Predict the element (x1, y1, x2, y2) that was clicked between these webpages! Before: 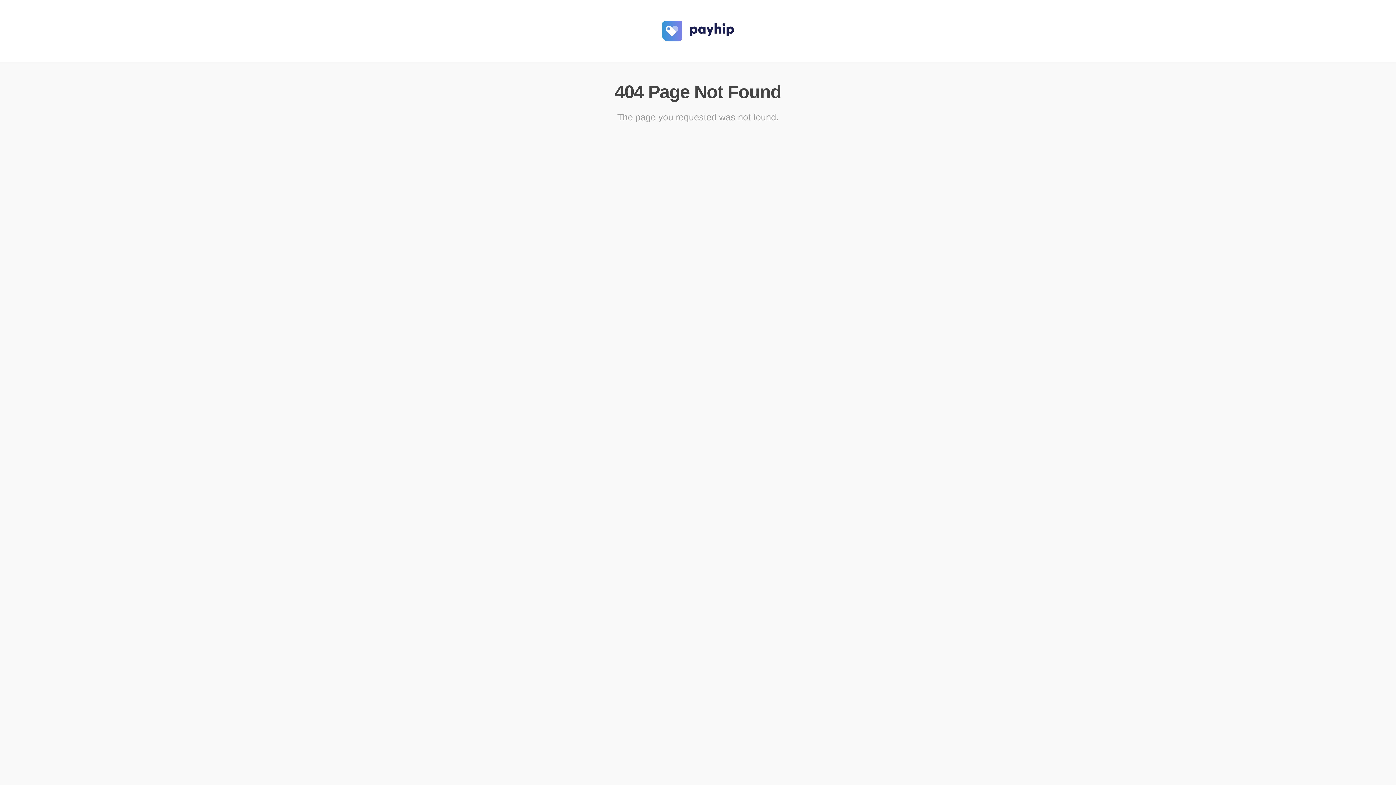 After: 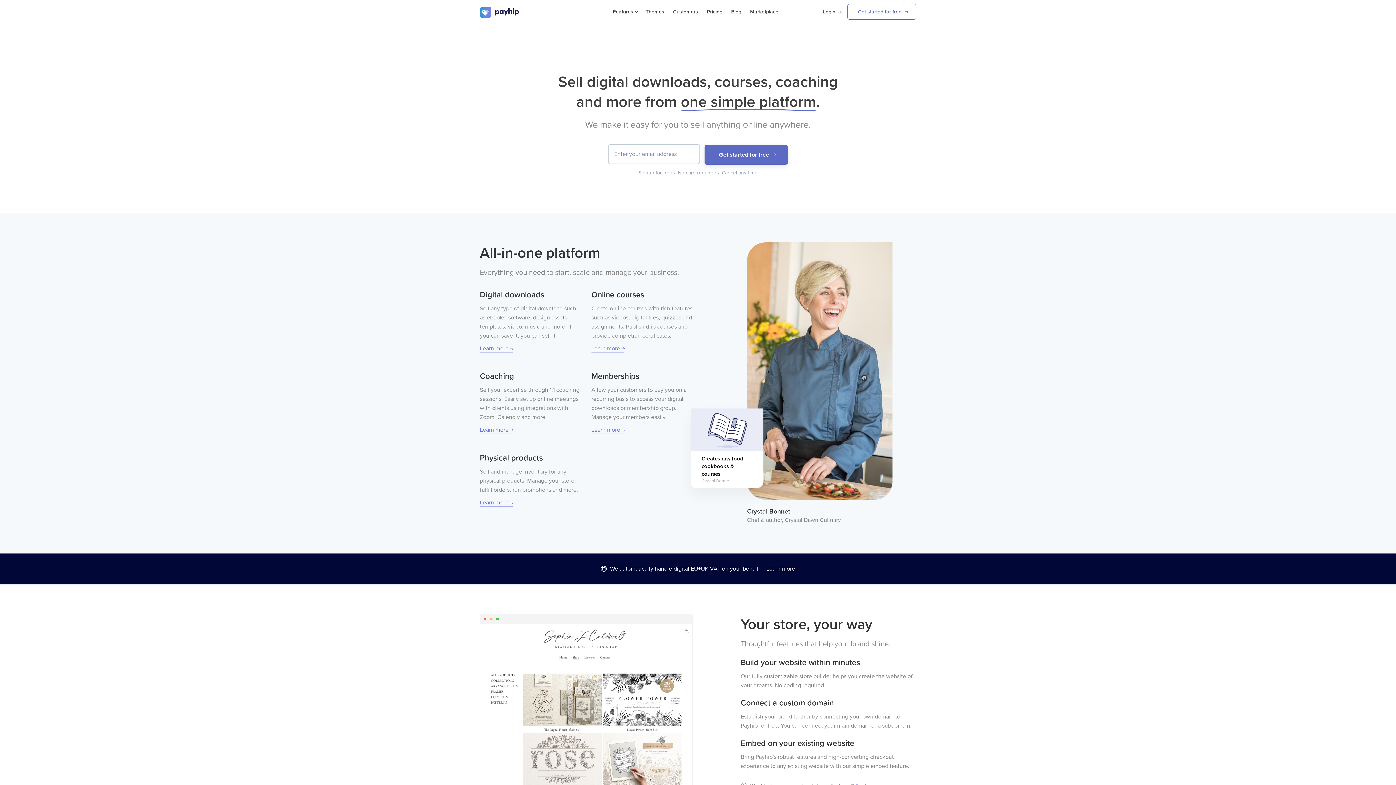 Action: bbox: (661, 39, 734, 45)